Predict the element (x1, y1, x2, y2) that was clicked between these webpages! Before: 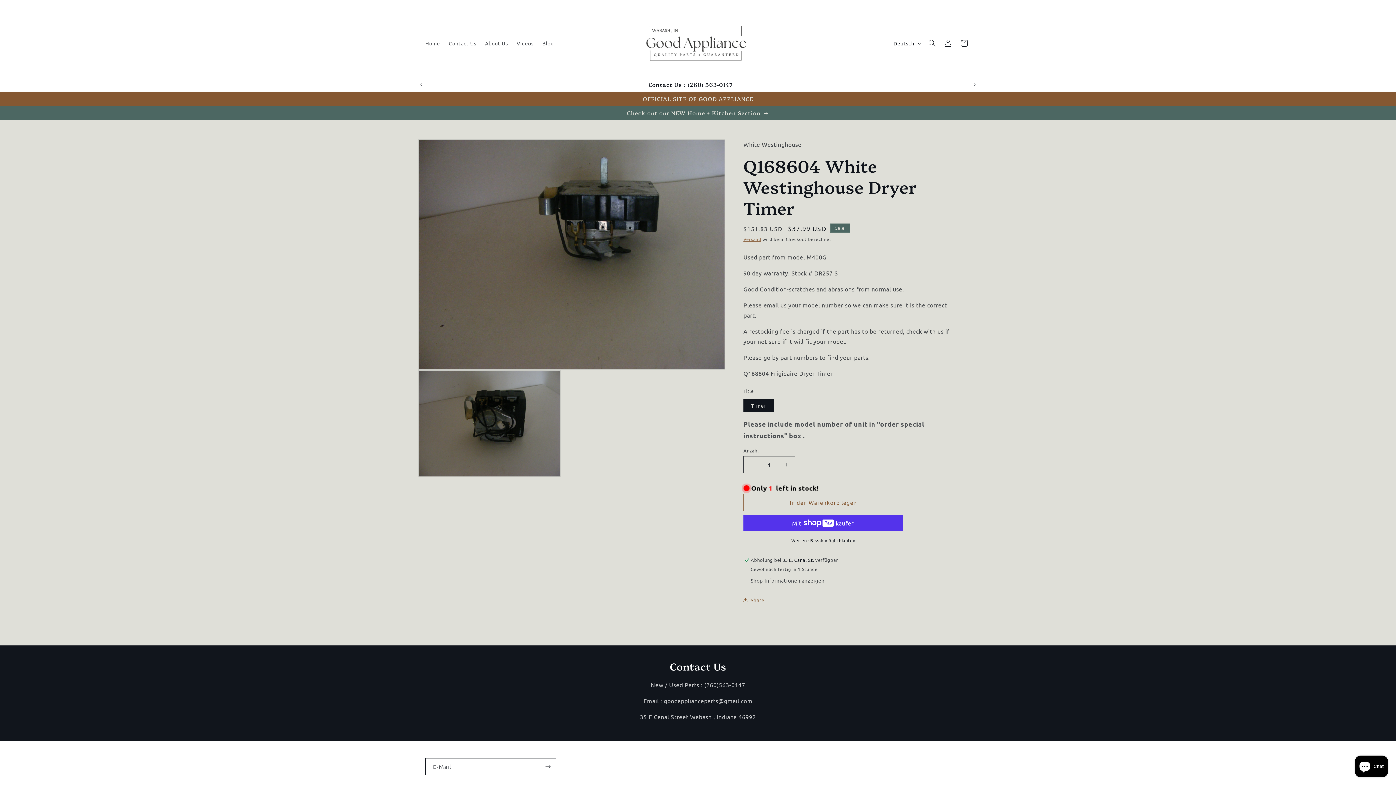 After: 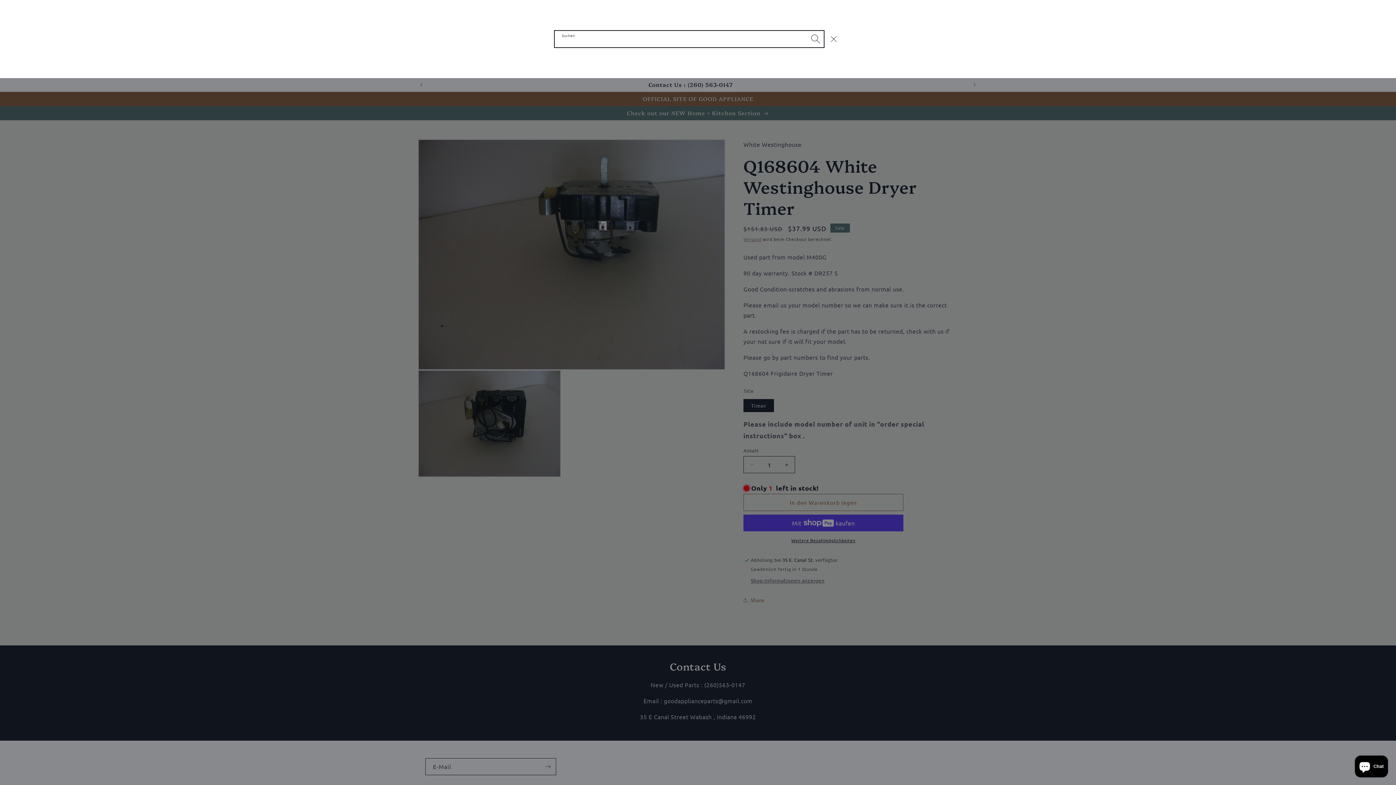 Action: bbox: (924, 35, 940, 51) label: Suchen